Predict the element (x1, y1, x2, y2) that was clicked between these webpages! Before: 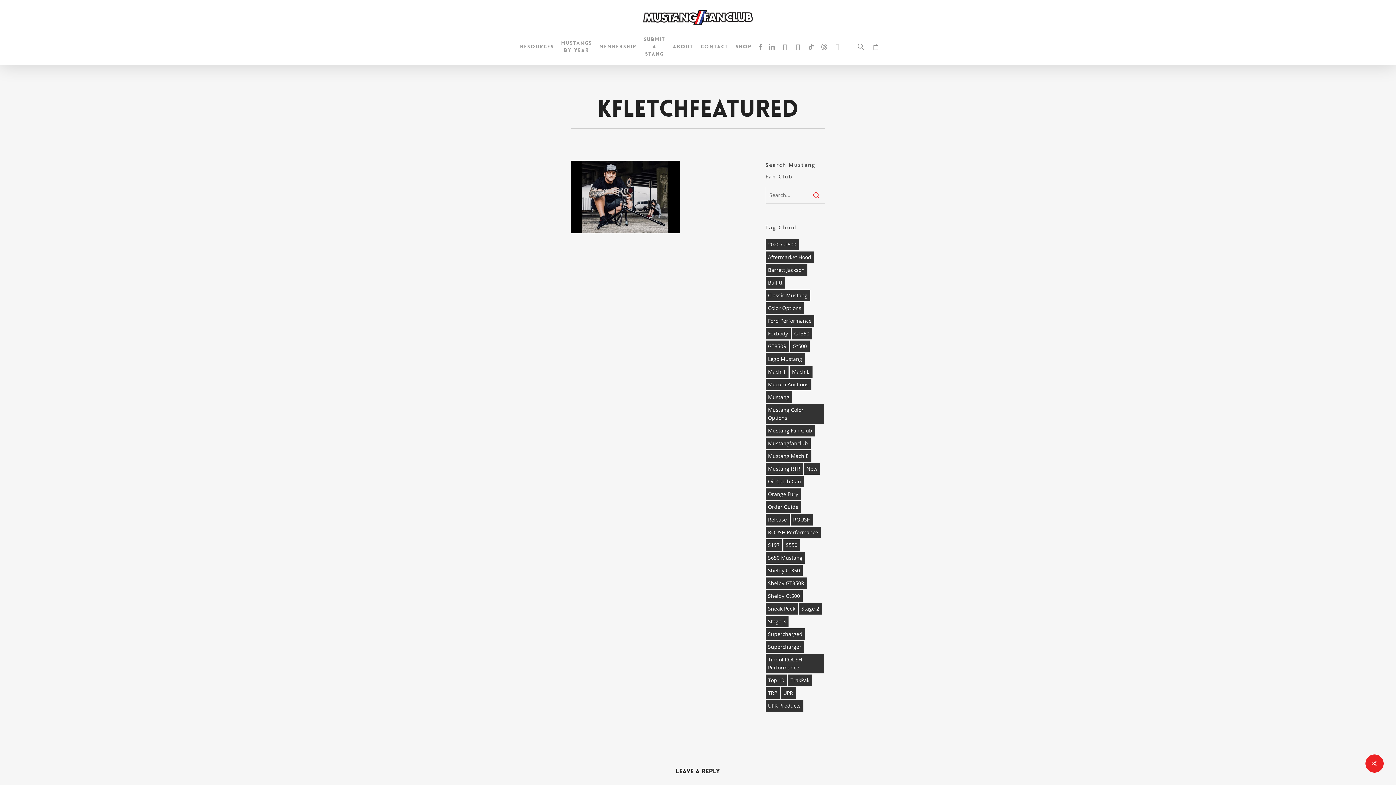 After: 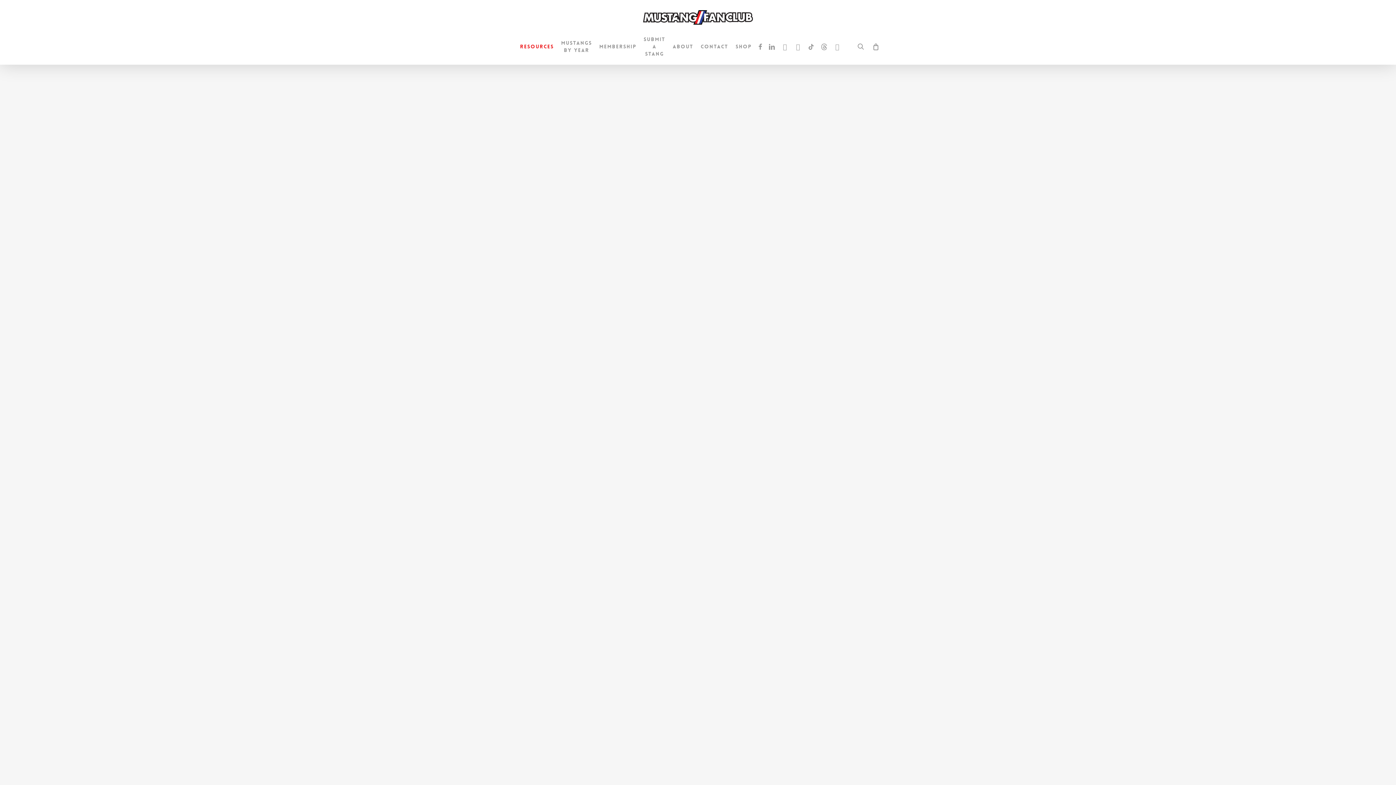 Action: label: Resources bbox: (516, 42, 557, 50)